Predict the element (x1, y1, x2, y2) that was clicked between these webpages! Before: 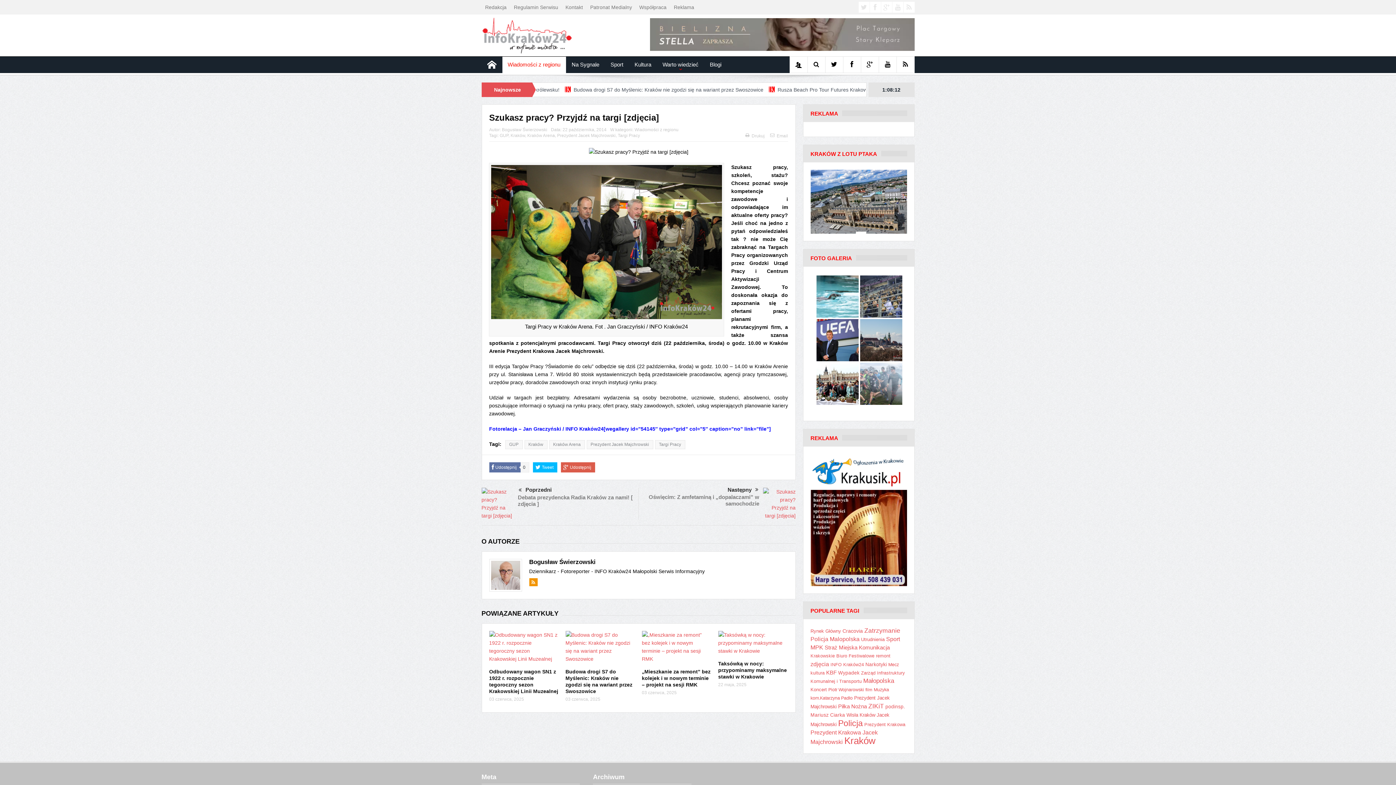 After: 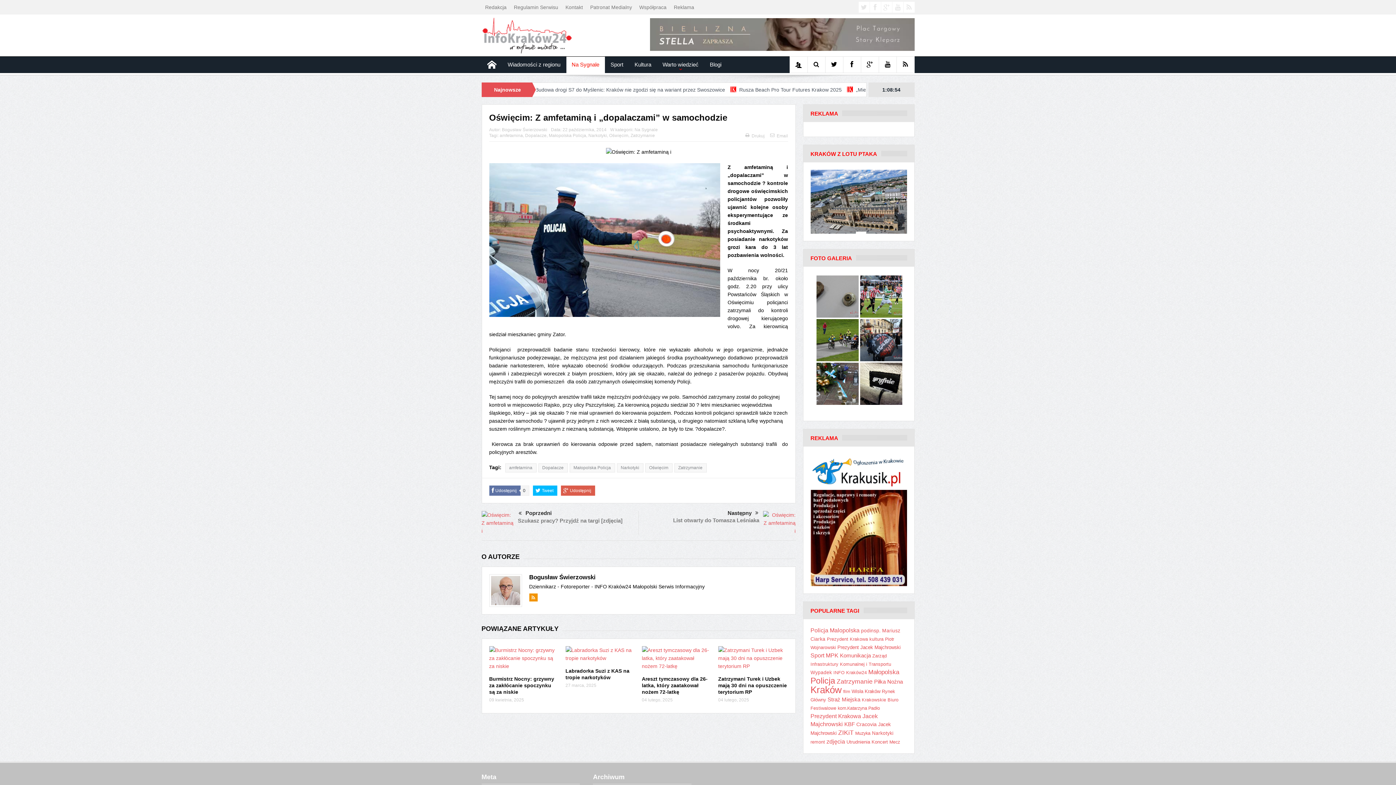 Action: bbox: (763, 500, 795, 506)